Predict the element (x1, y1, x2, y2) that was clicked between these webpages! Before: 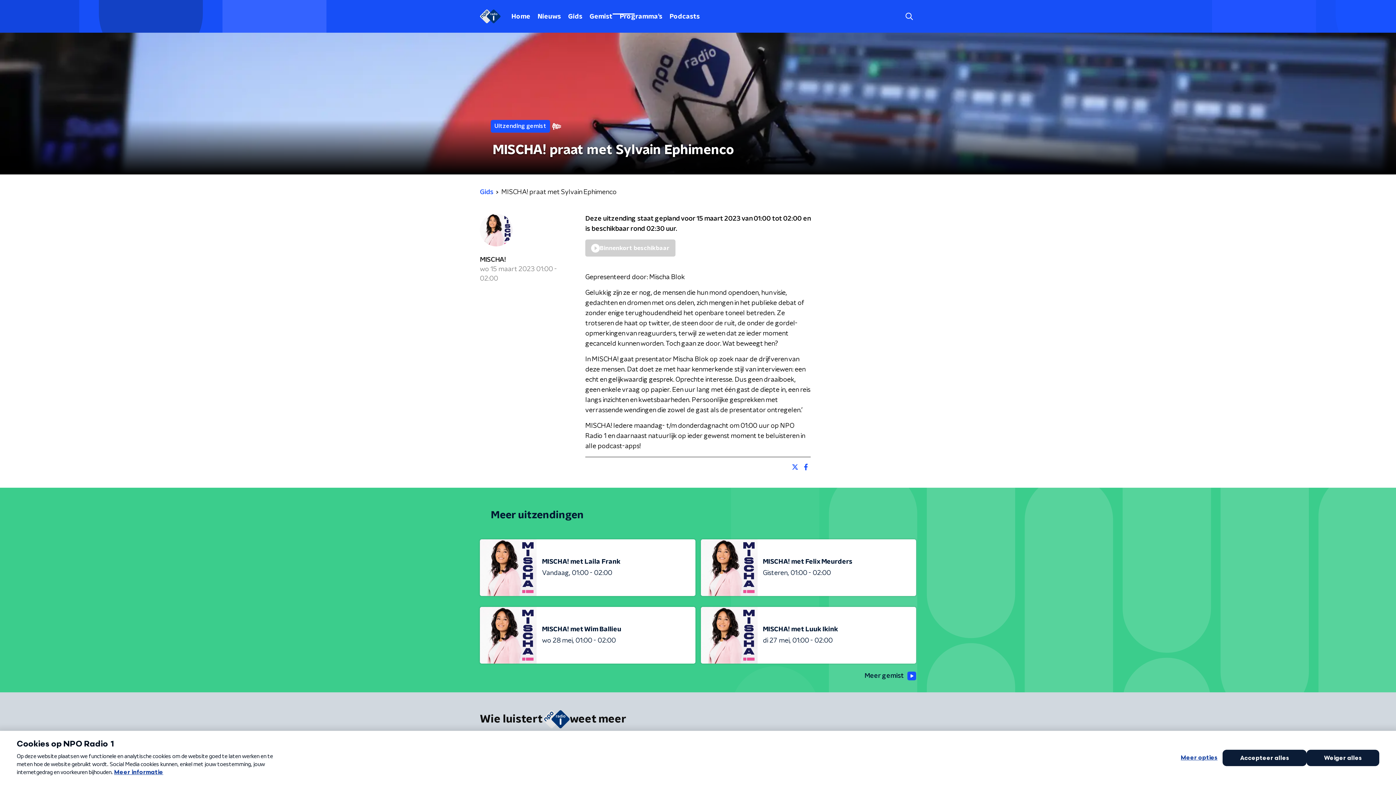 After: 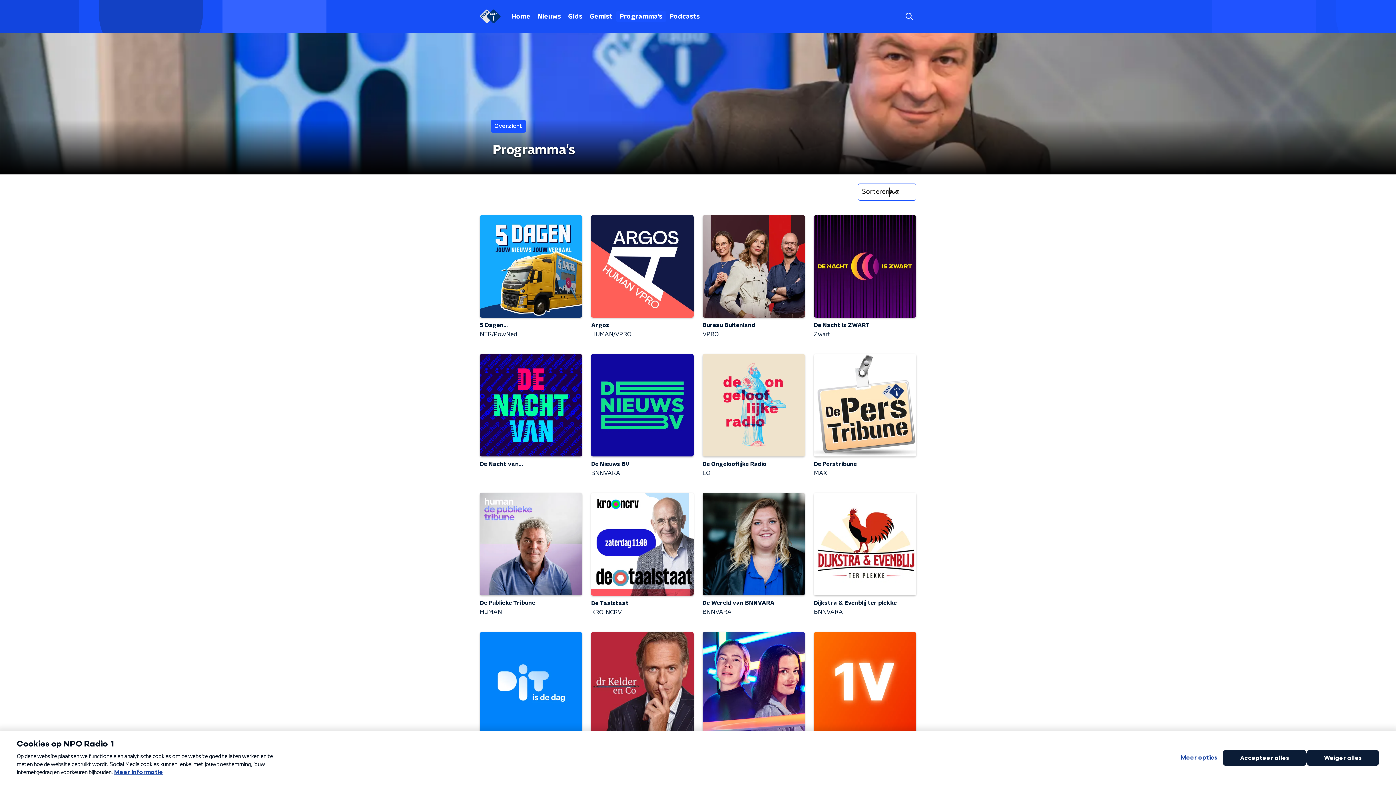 Action: label: Programma's bbox: (616, 10, 666, 22)